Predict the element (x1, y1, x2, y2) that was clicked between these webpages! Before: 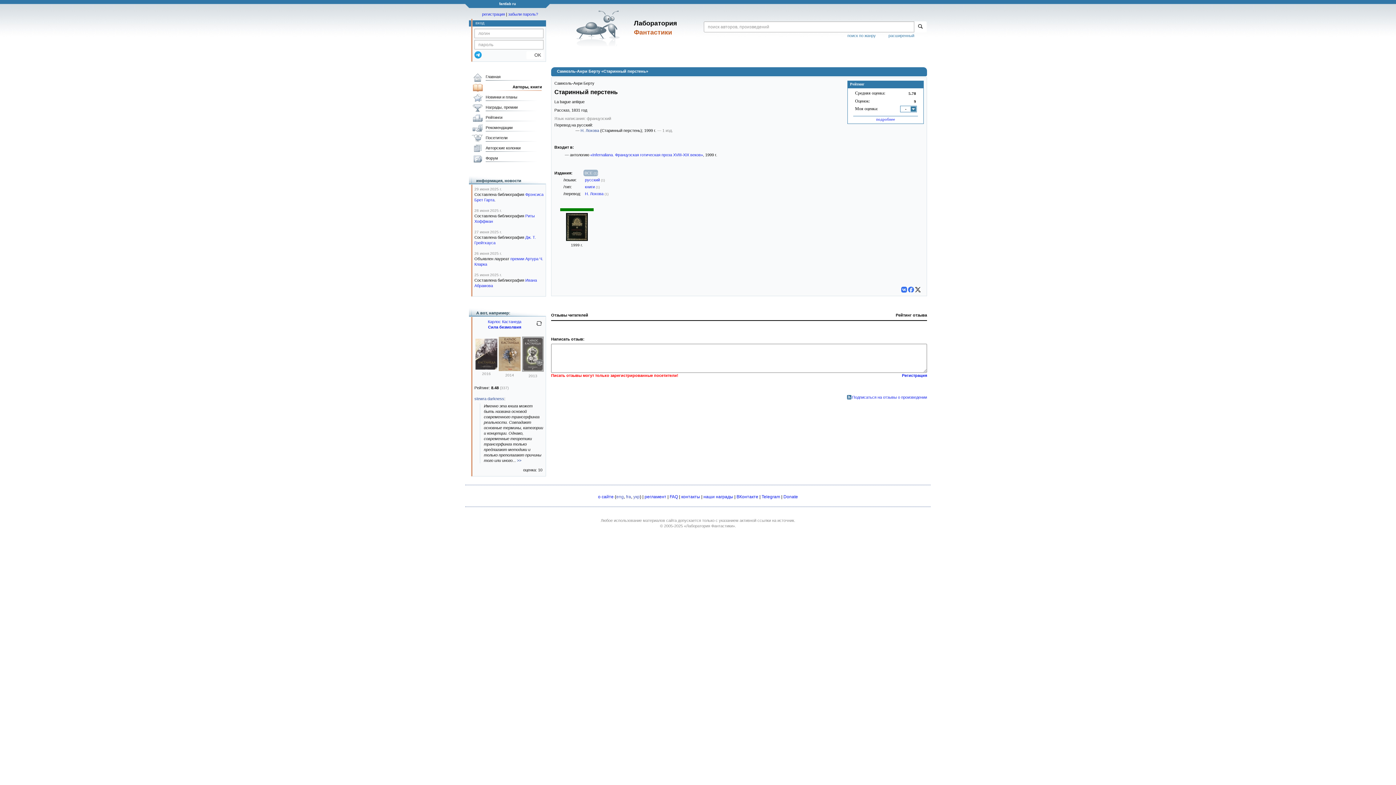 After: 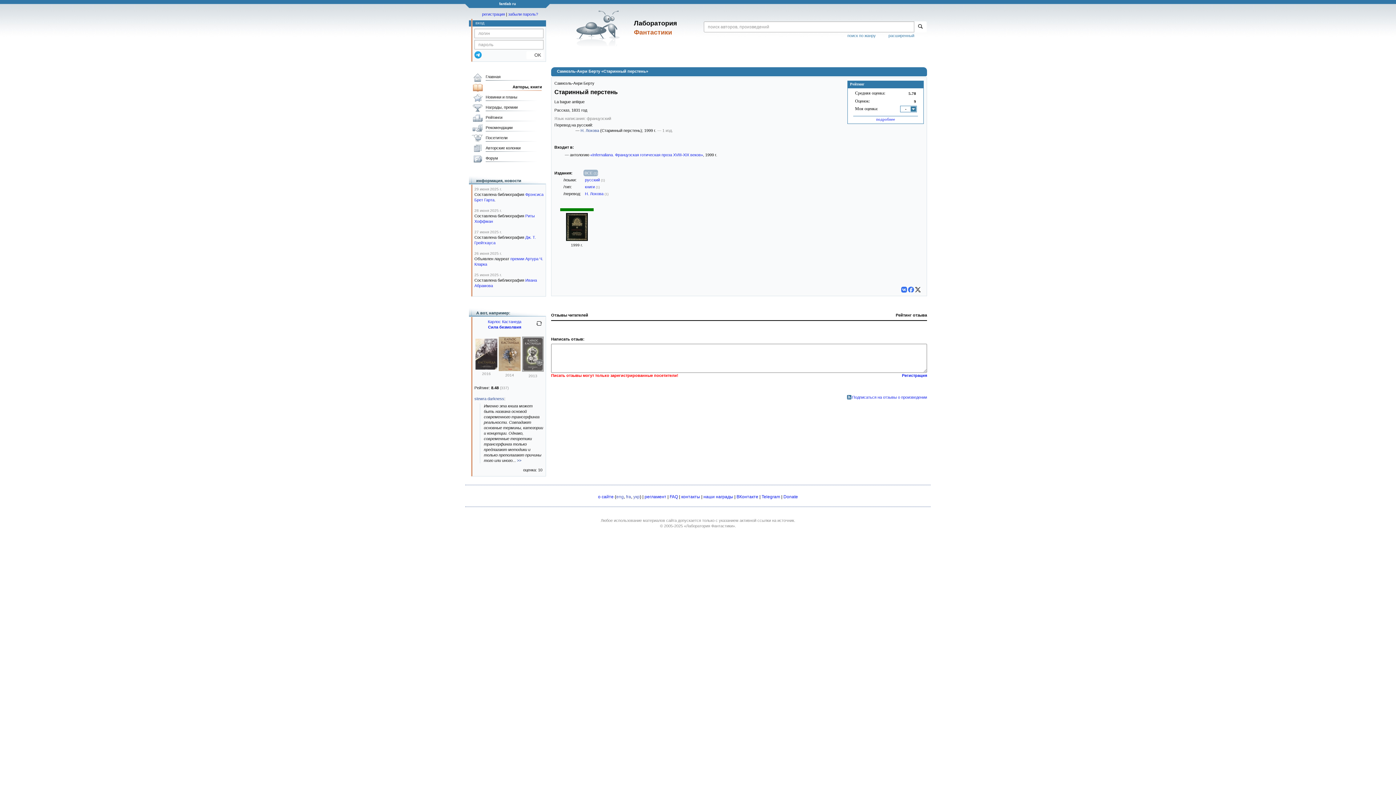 Action: label: ВСЕ (1) bbox: (583, 169, 598, 176)